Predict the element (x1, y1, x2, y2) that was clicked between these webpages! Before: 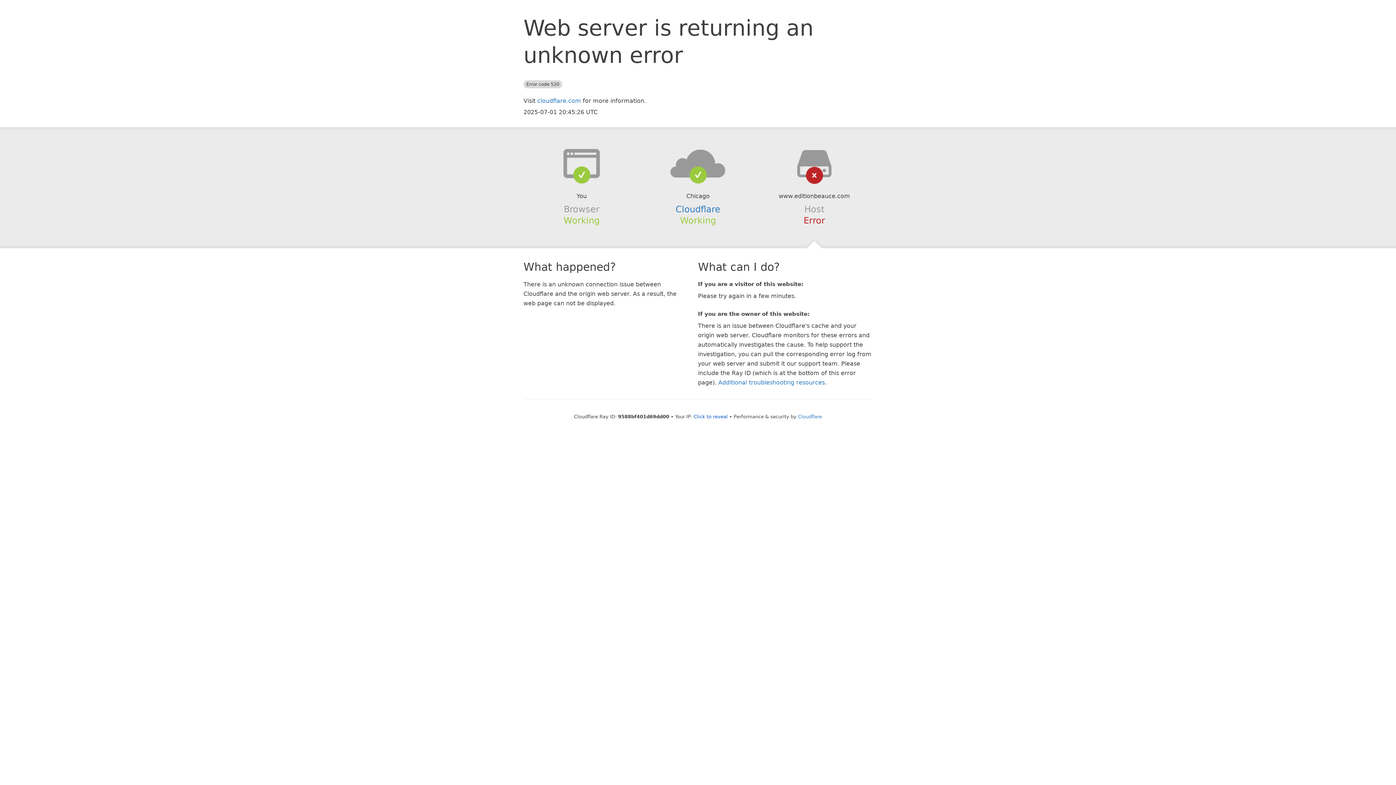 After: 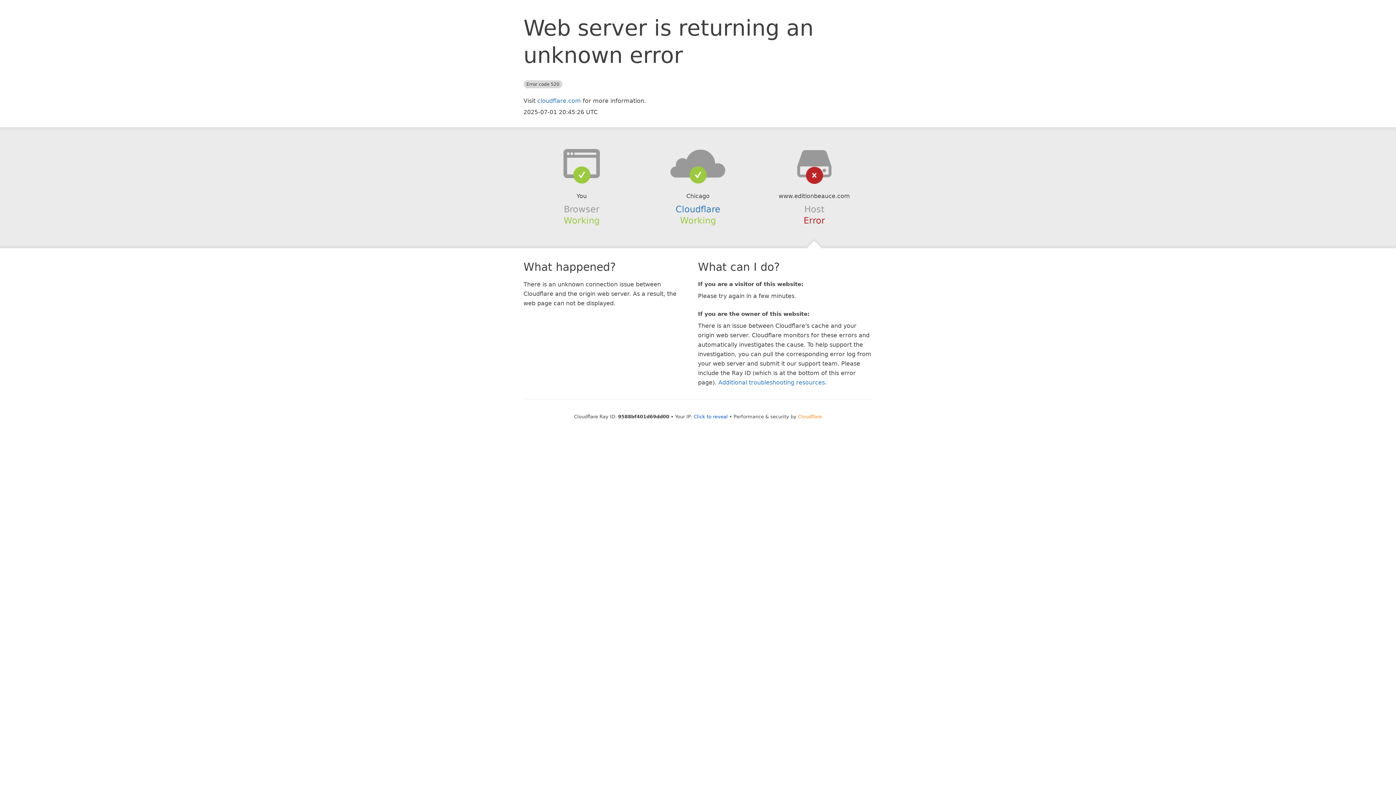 Action: bbox: (798, 414, 822, 419) label: Cloudflare